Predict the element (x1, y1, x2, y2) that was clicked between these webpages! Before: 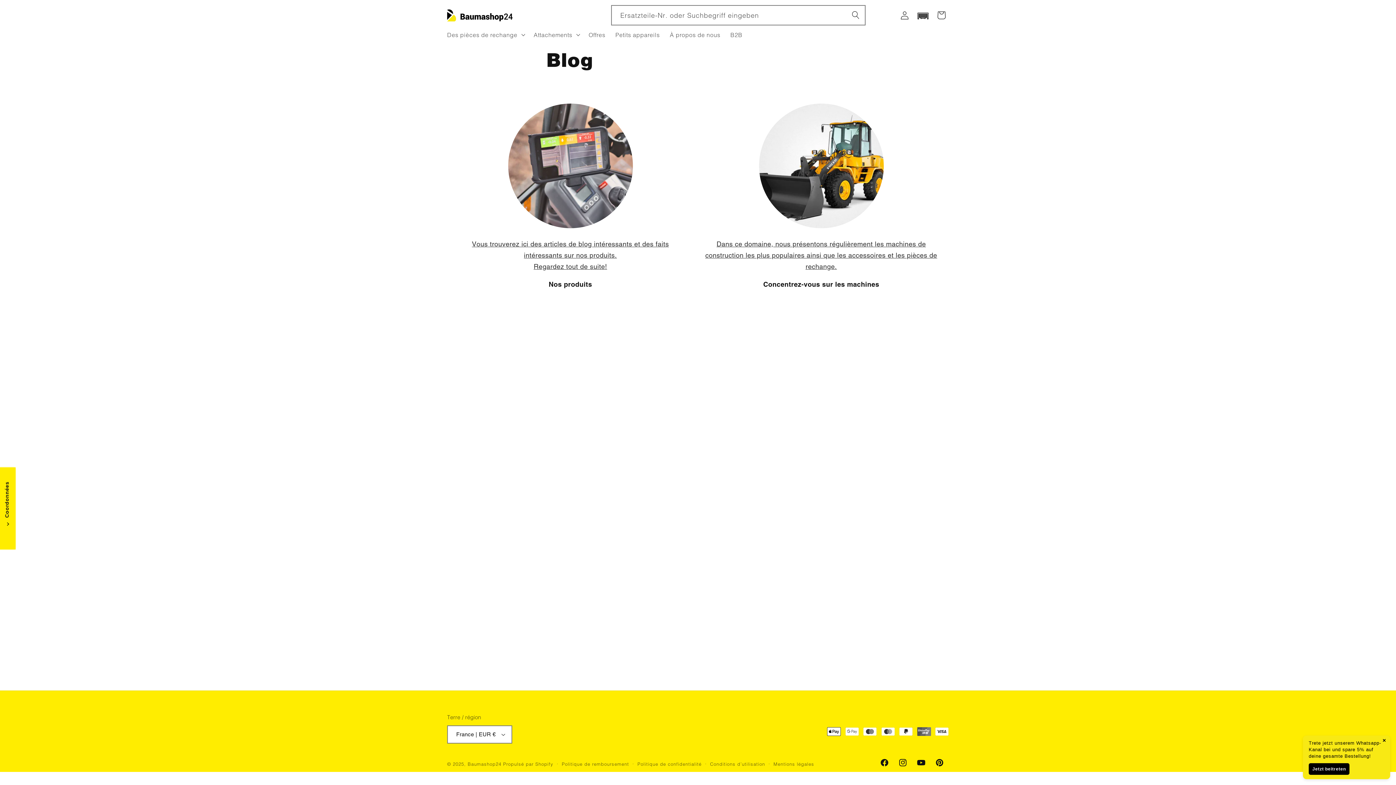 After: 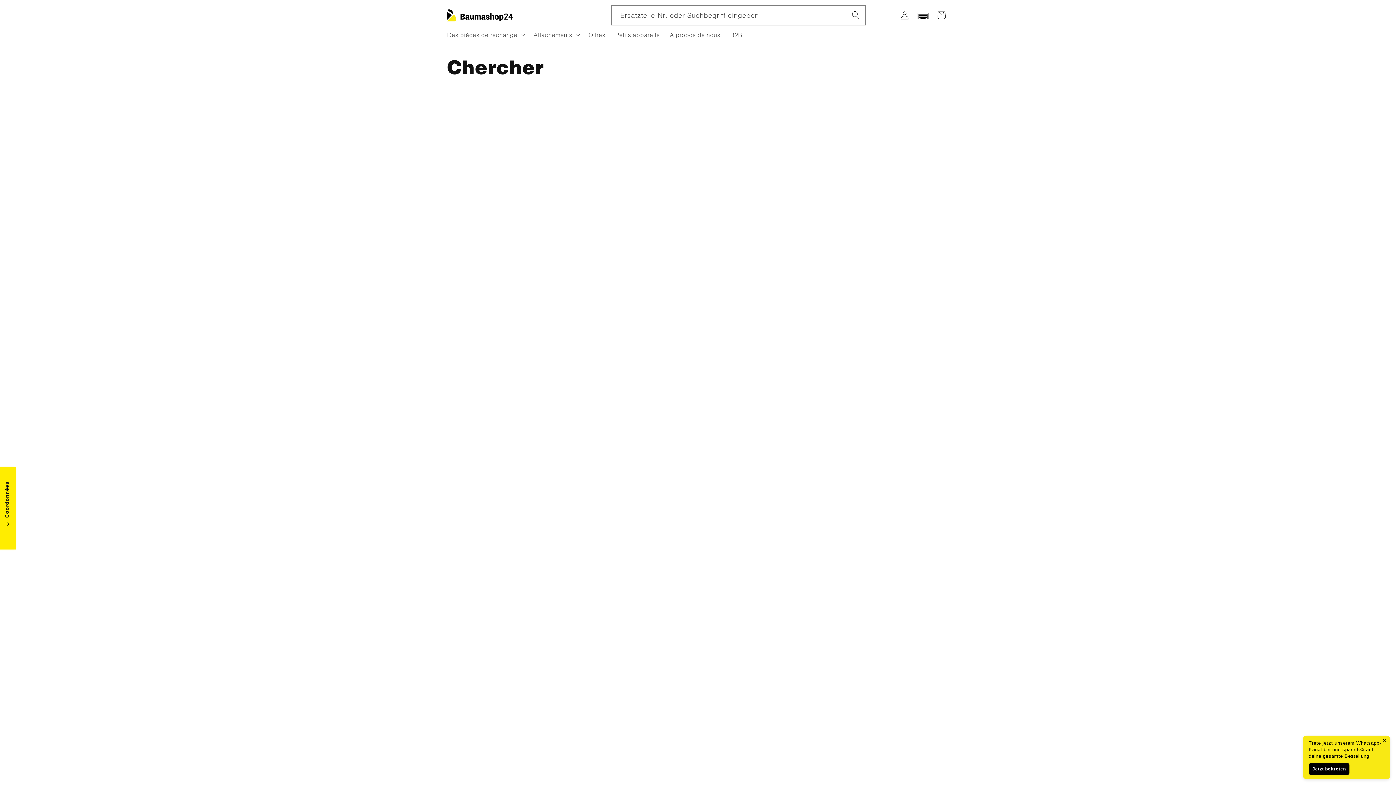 Action: bbox: (846, 5, 865, 24) label: search button